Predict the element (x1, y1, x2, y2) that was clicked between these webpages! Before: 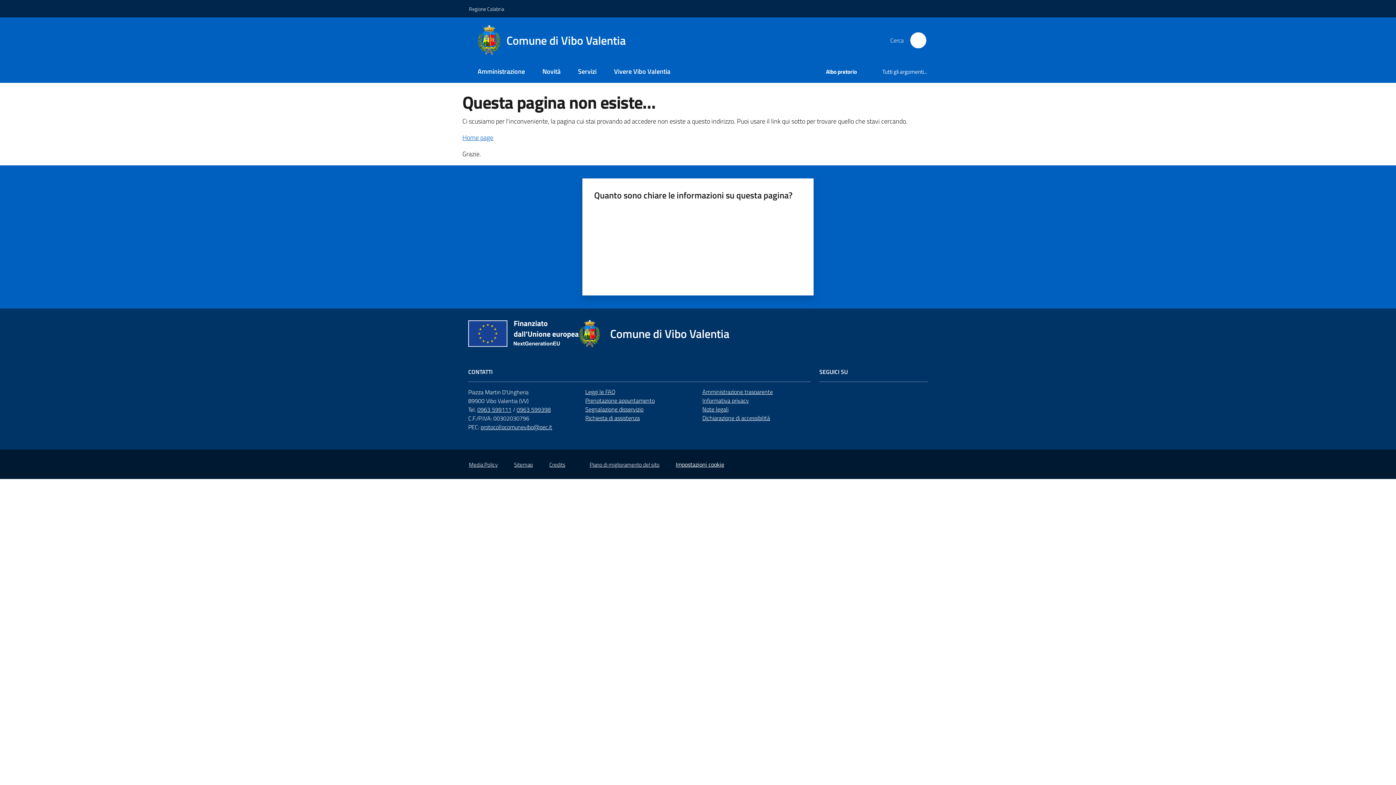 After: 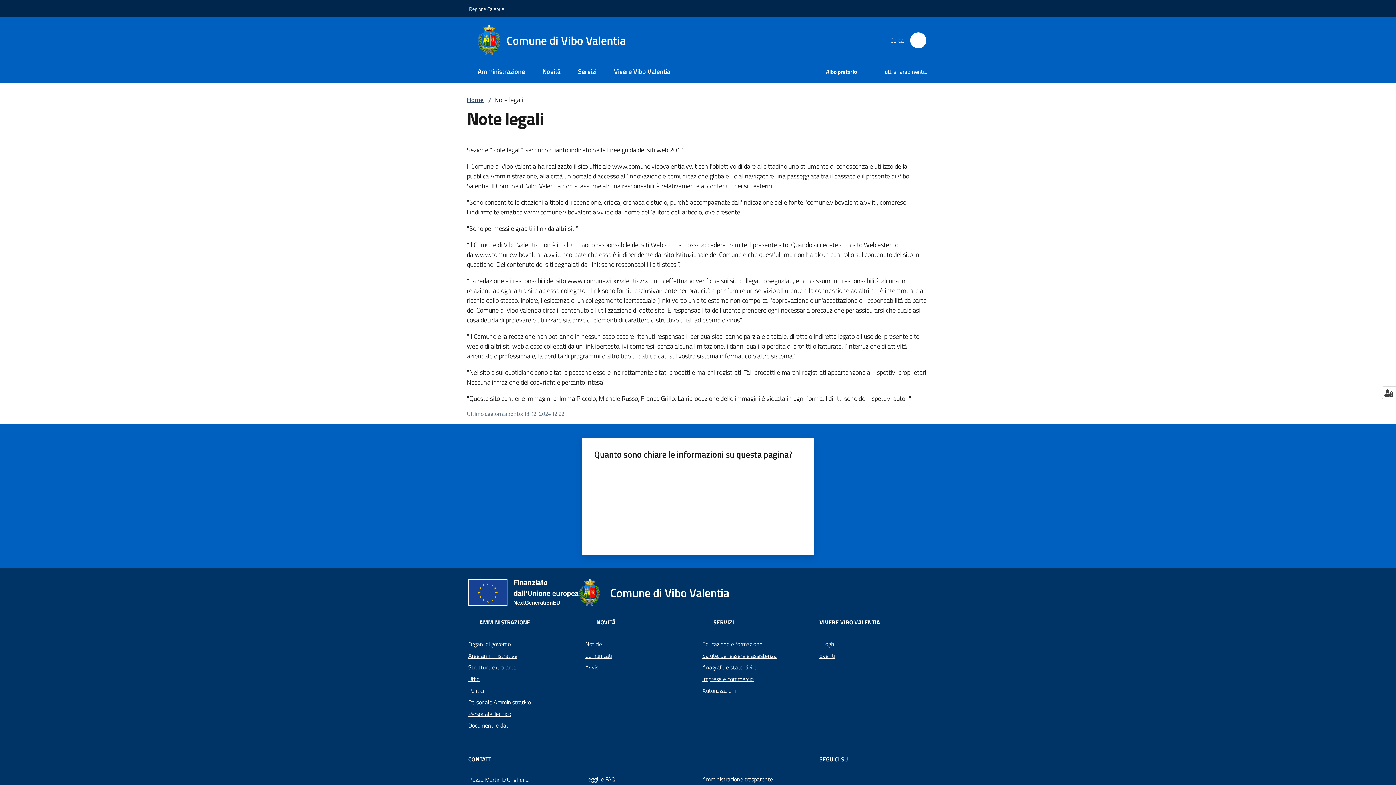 Action: bbox: (702, 405, 728, 413) label: Note legali